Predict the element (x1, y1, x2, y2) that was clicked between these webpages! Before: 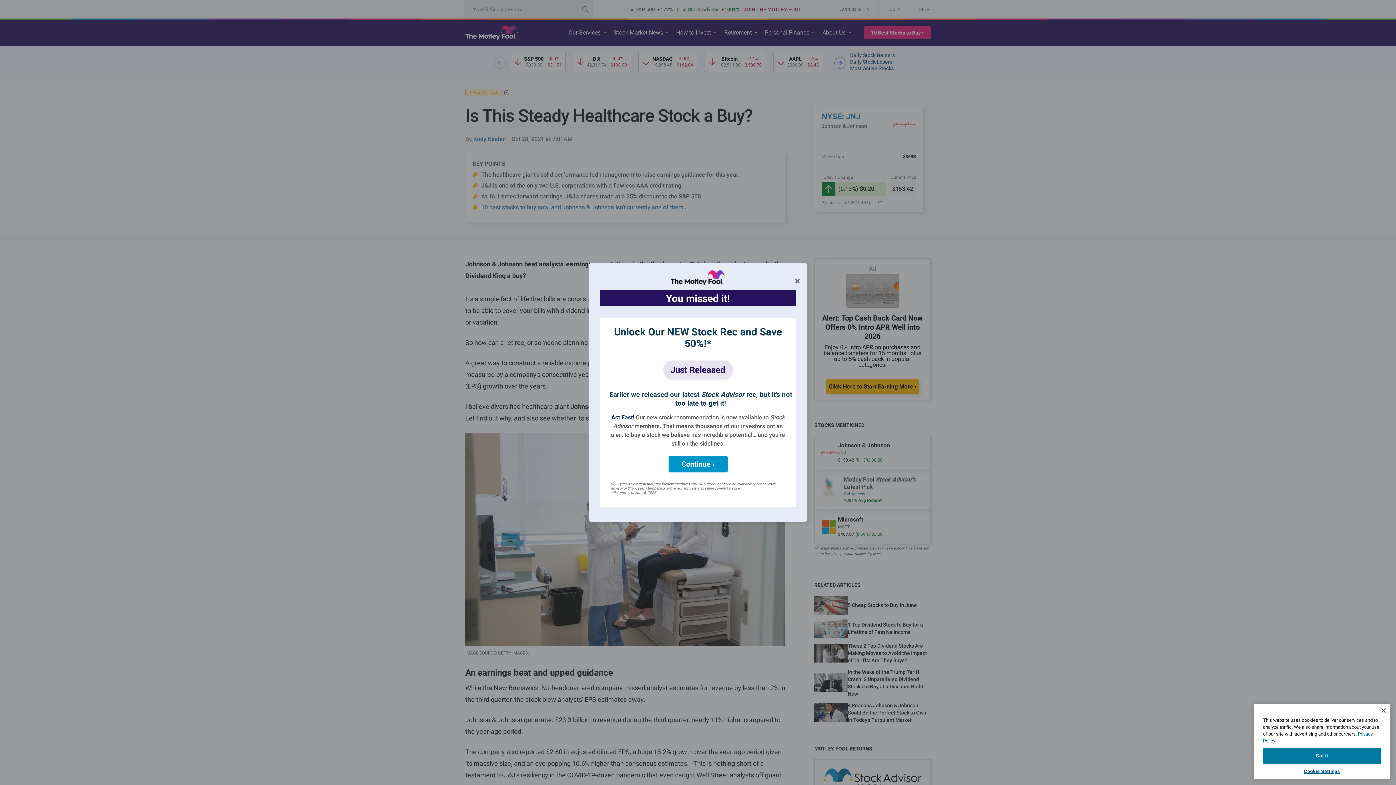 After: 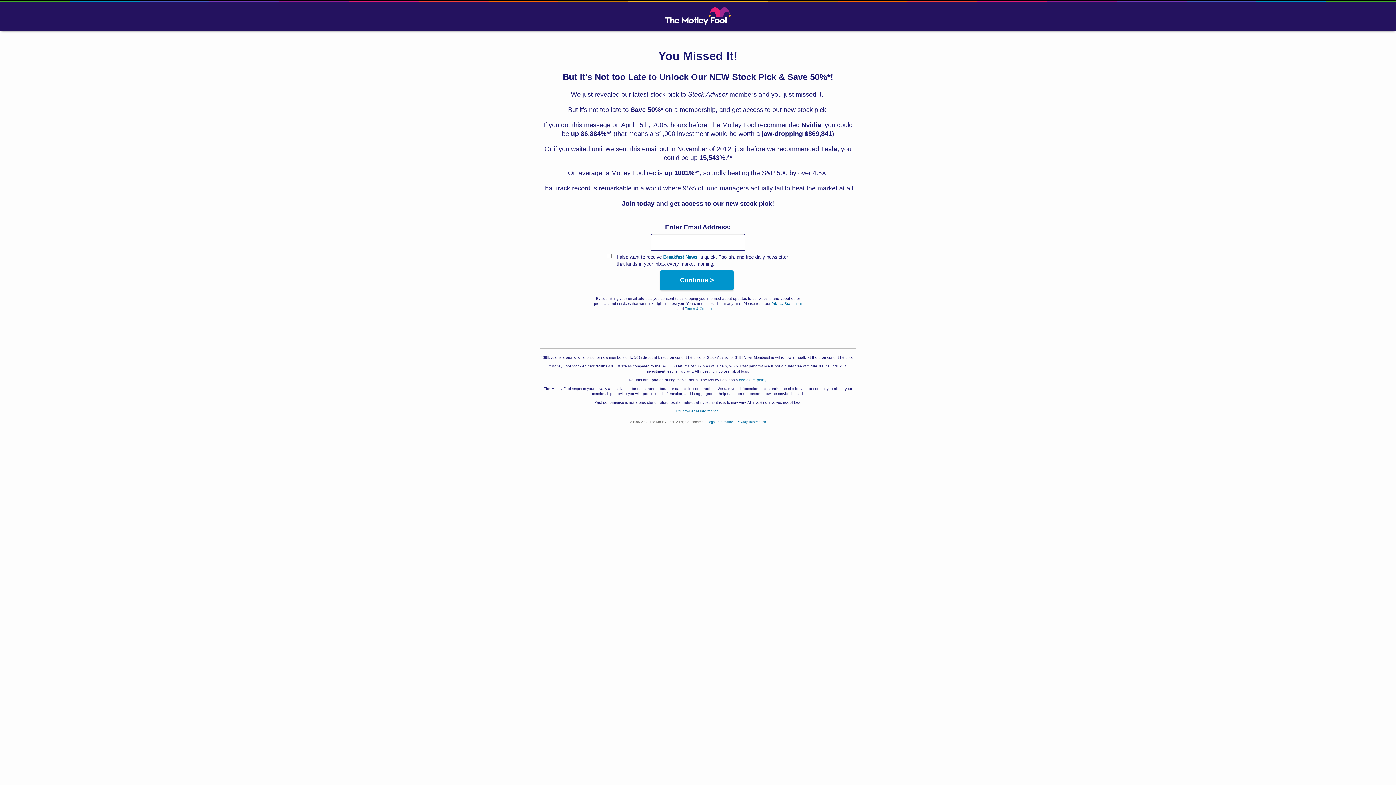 Action: label: Continue › bbox: (668, 456, 727, 472)